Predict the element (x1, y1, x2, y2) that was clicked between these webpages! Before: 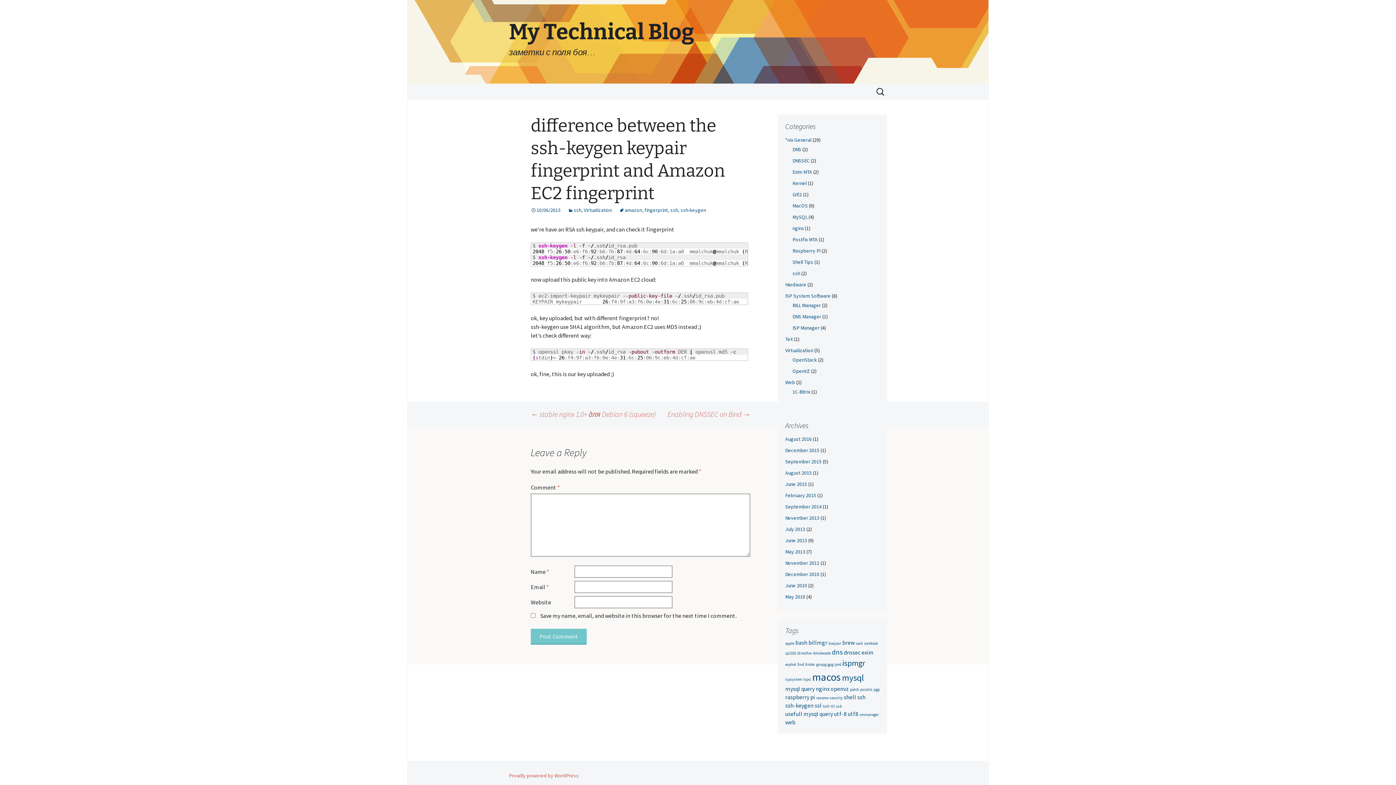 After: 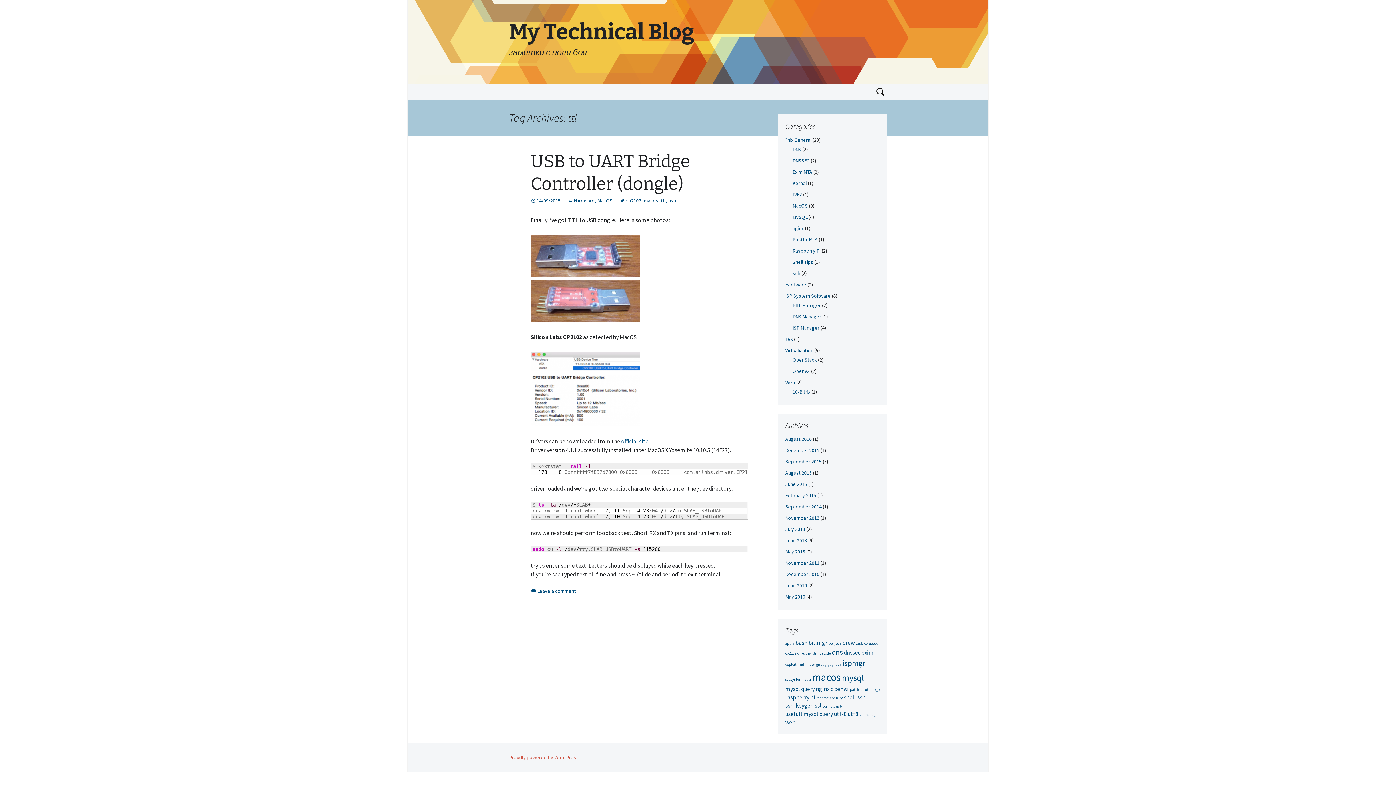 Action: label: ttl (1 item) bbox: (830, 704, 834, 709)